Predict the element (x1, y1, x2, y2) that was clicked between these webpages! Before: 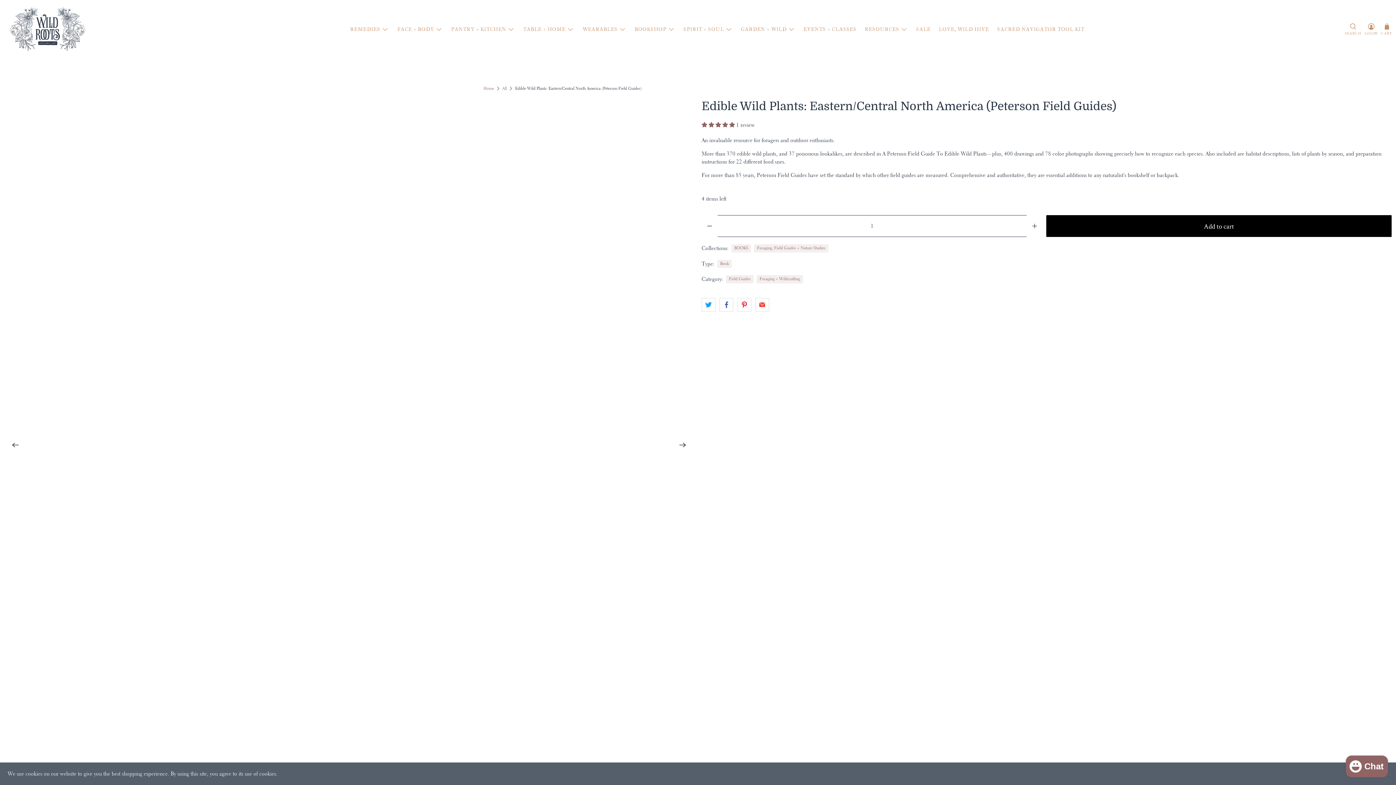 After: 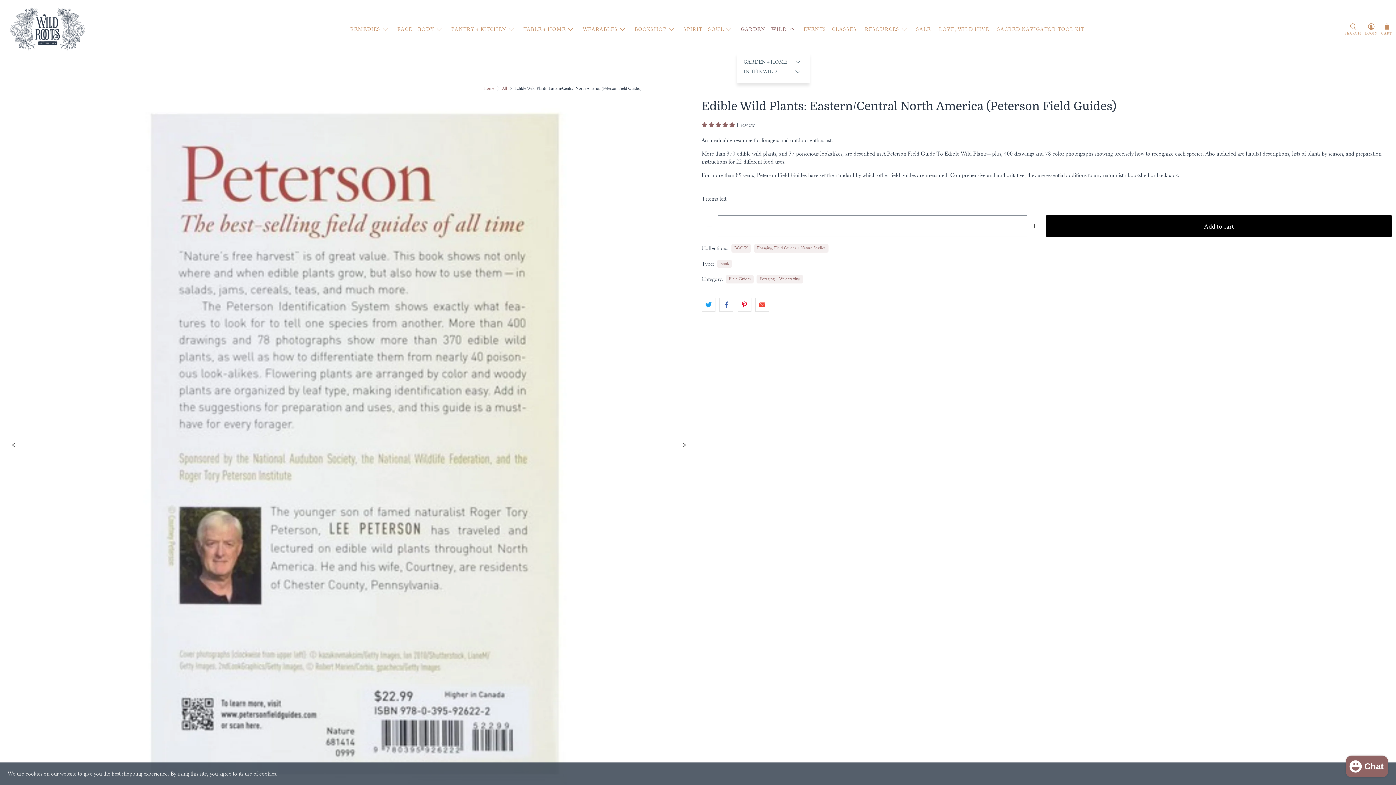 Action: label: GARDEN + WILD bbox: (737, 20, 799, 38)